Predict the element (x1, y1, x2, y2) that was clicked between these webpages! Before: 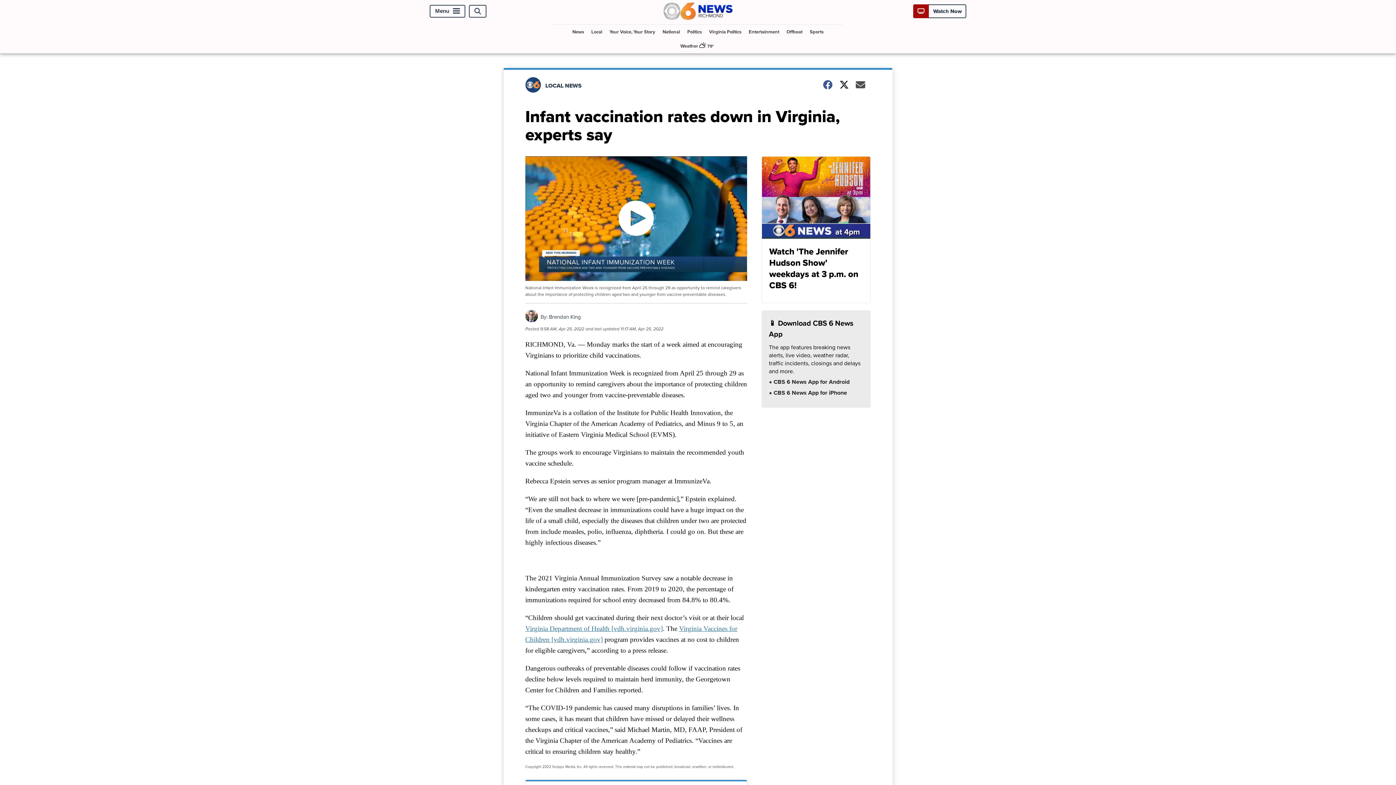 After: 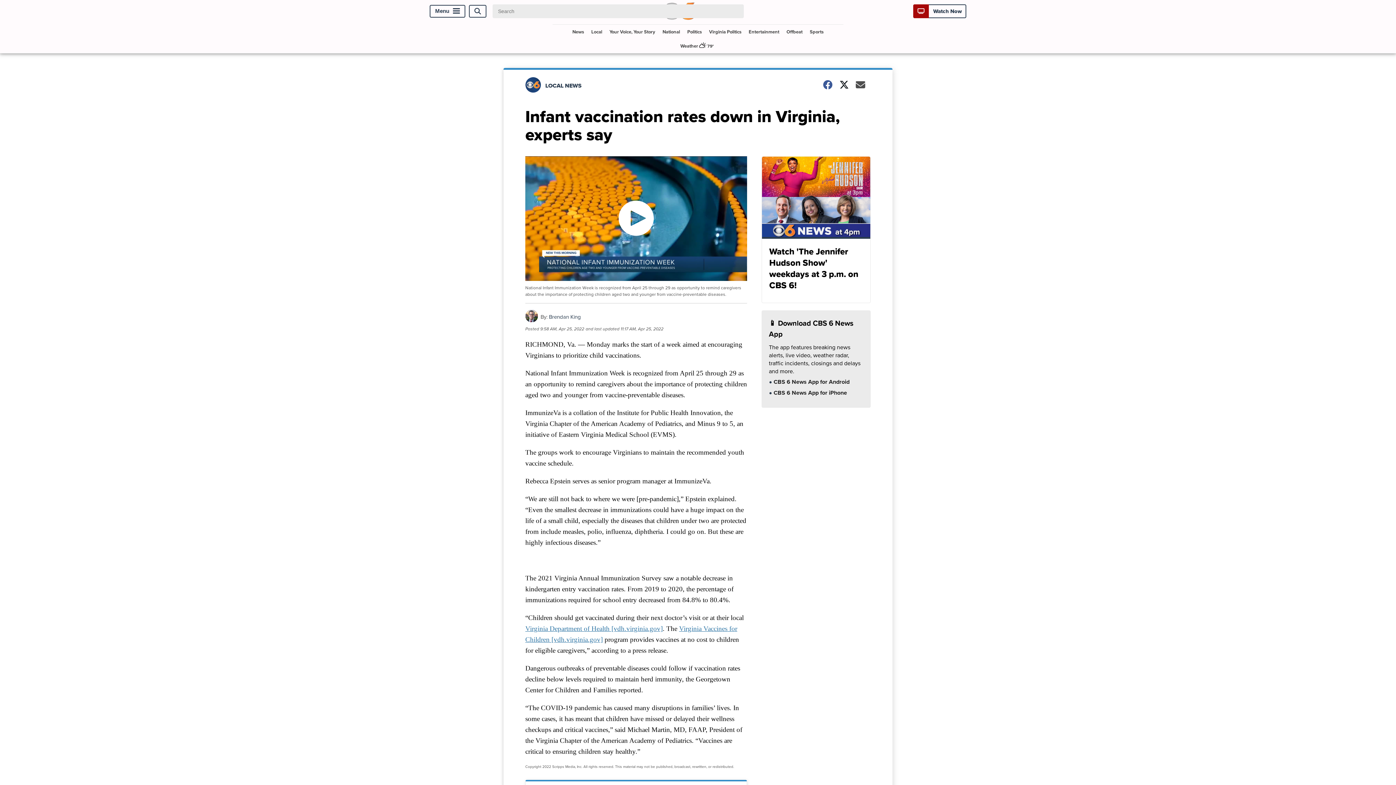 Action: label: Open Search bbox: (469, 5, 486, 17)